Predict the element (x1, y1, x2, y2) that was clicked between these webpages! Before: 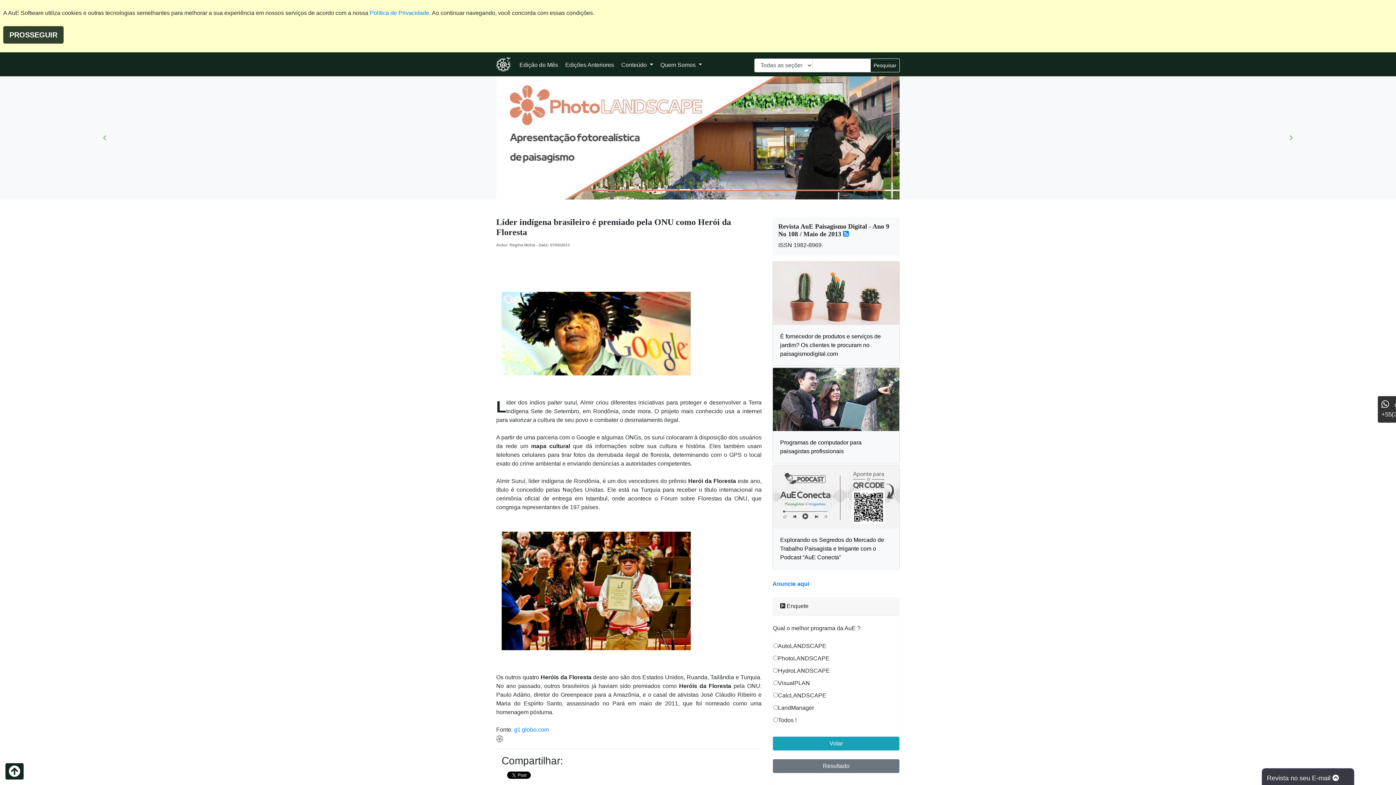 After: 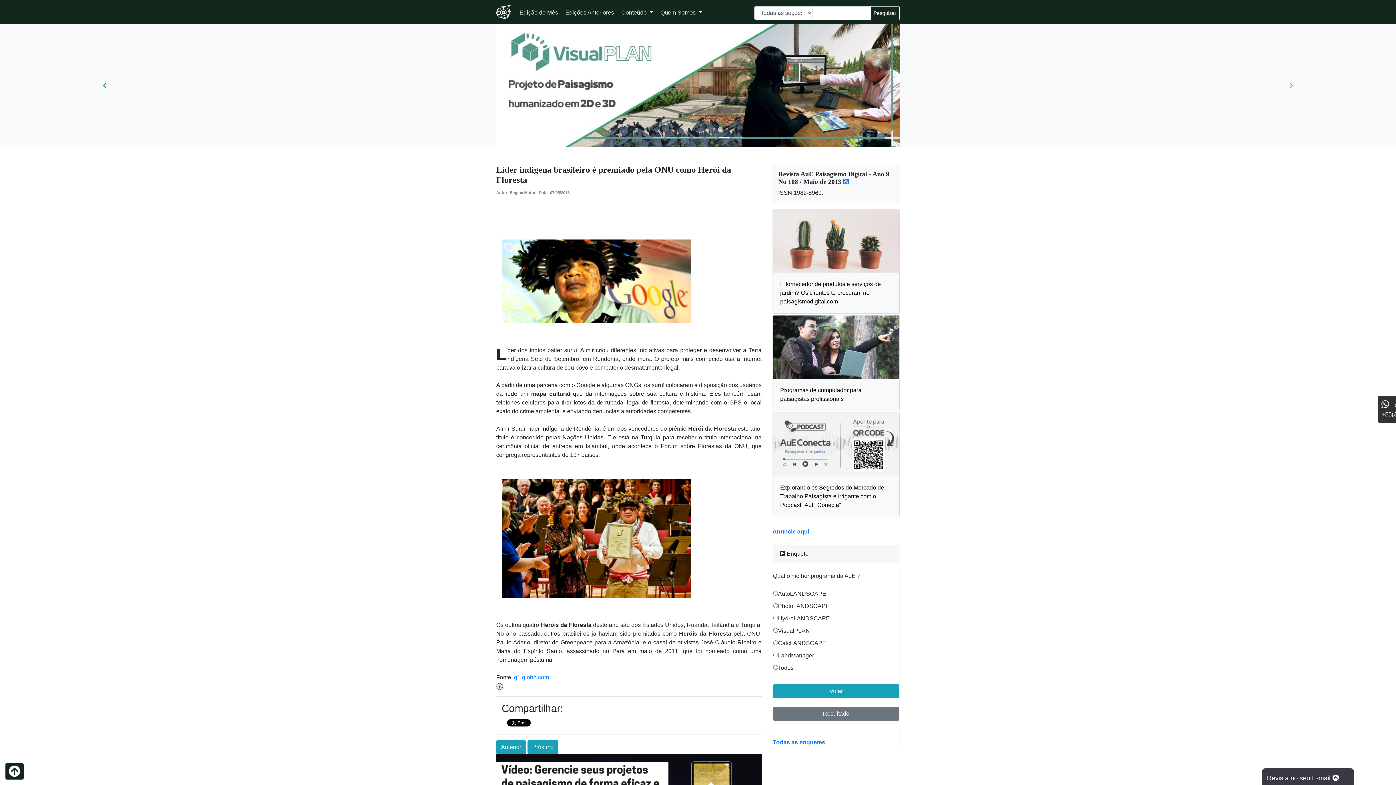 Action: label: PROSSEGUIR bbox: (3, 26, 63, 43)